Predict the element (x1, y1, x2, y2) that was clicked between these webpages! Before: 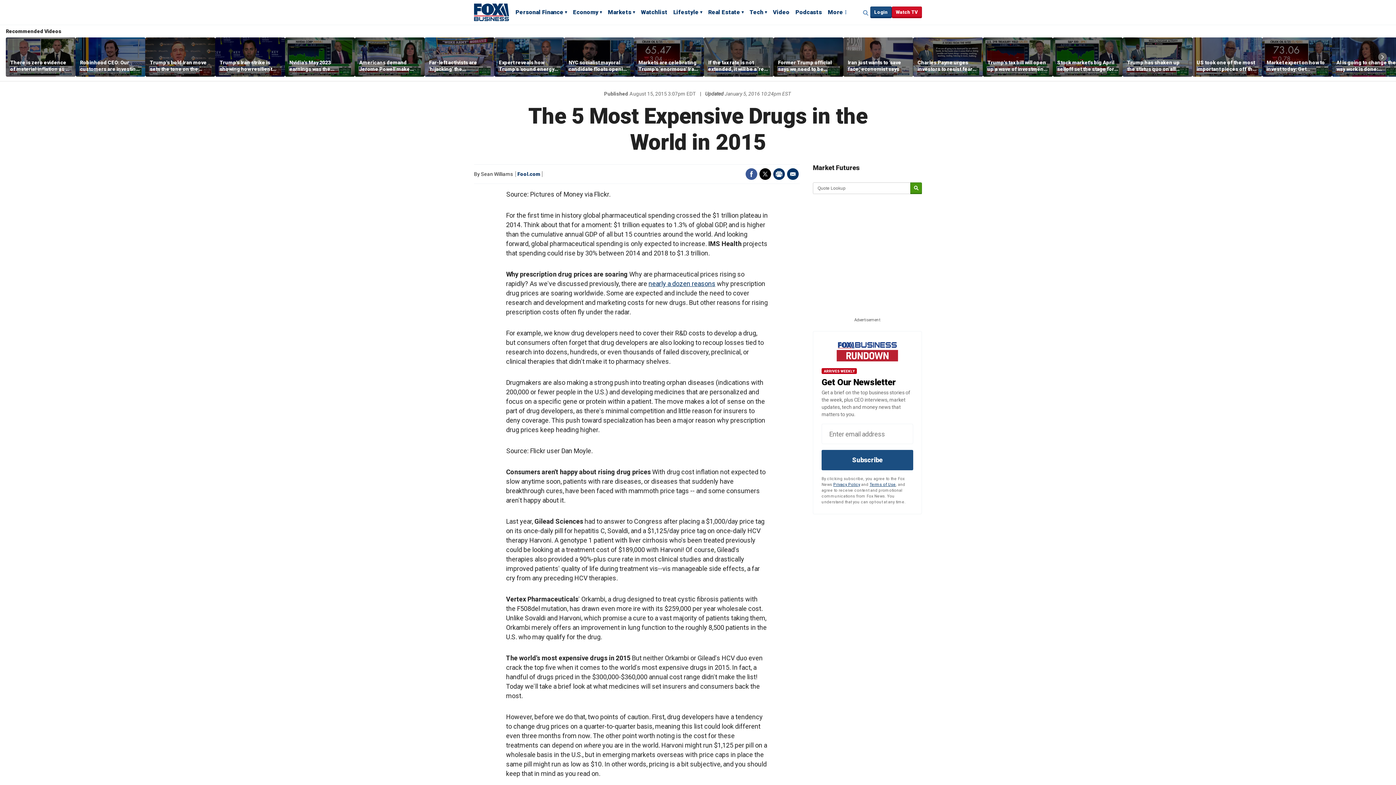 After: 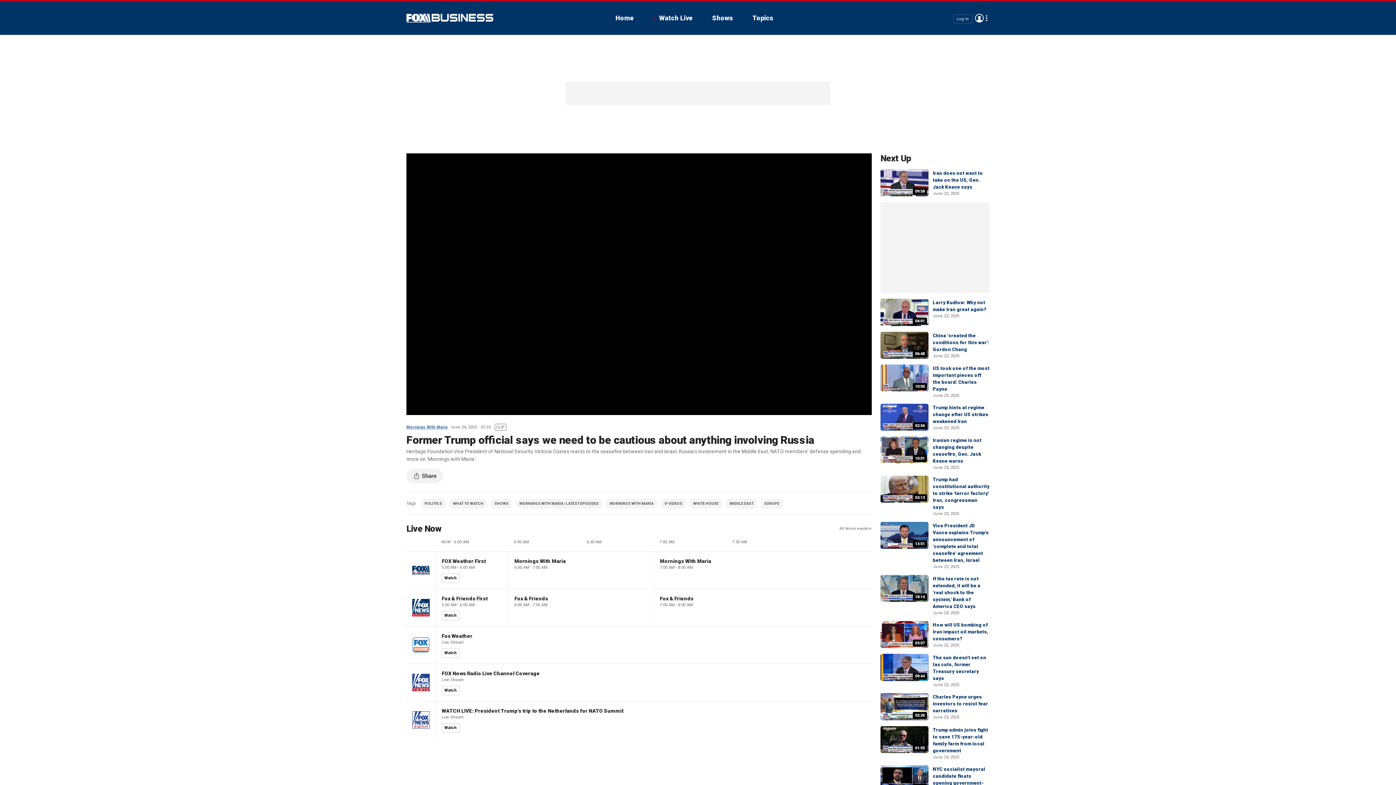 Action: bbox: (773, 37, 843, 76)